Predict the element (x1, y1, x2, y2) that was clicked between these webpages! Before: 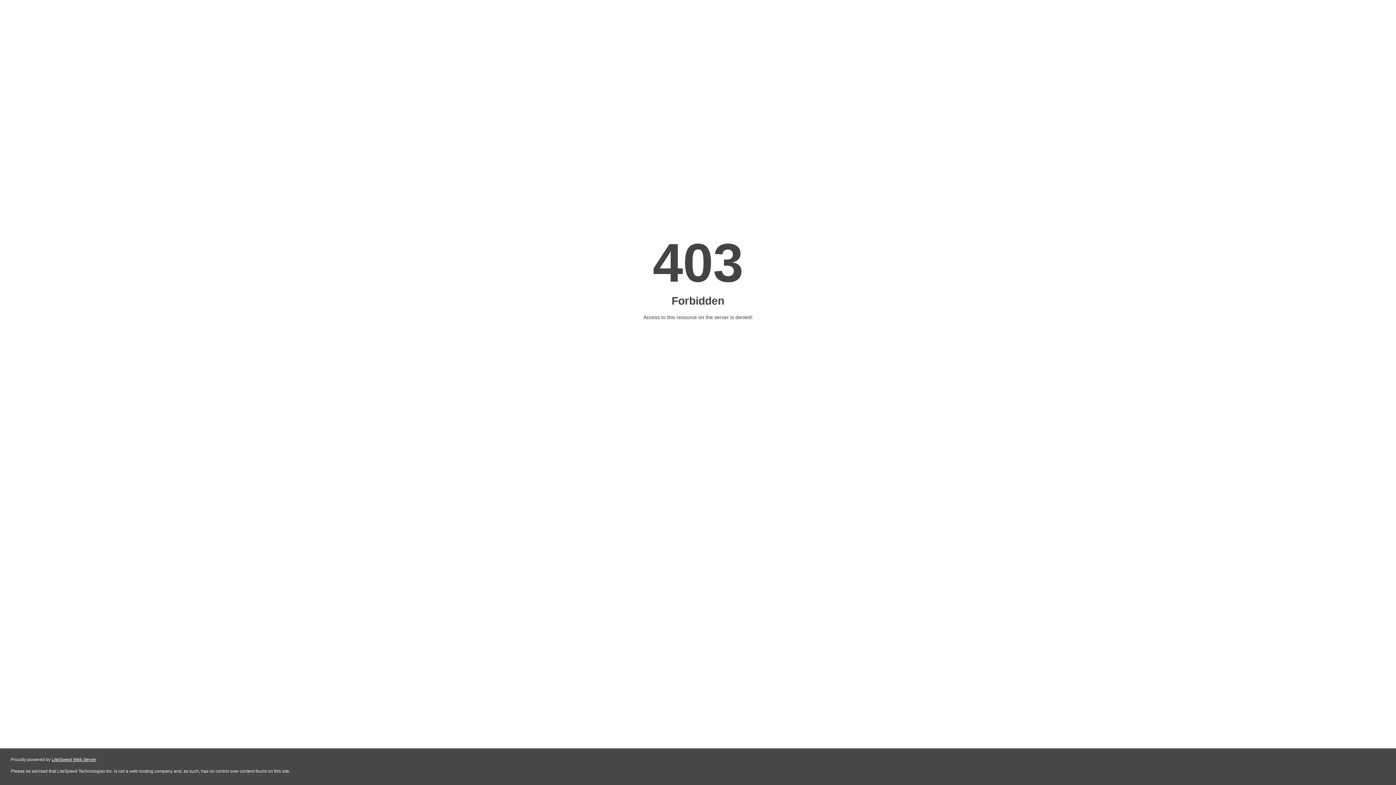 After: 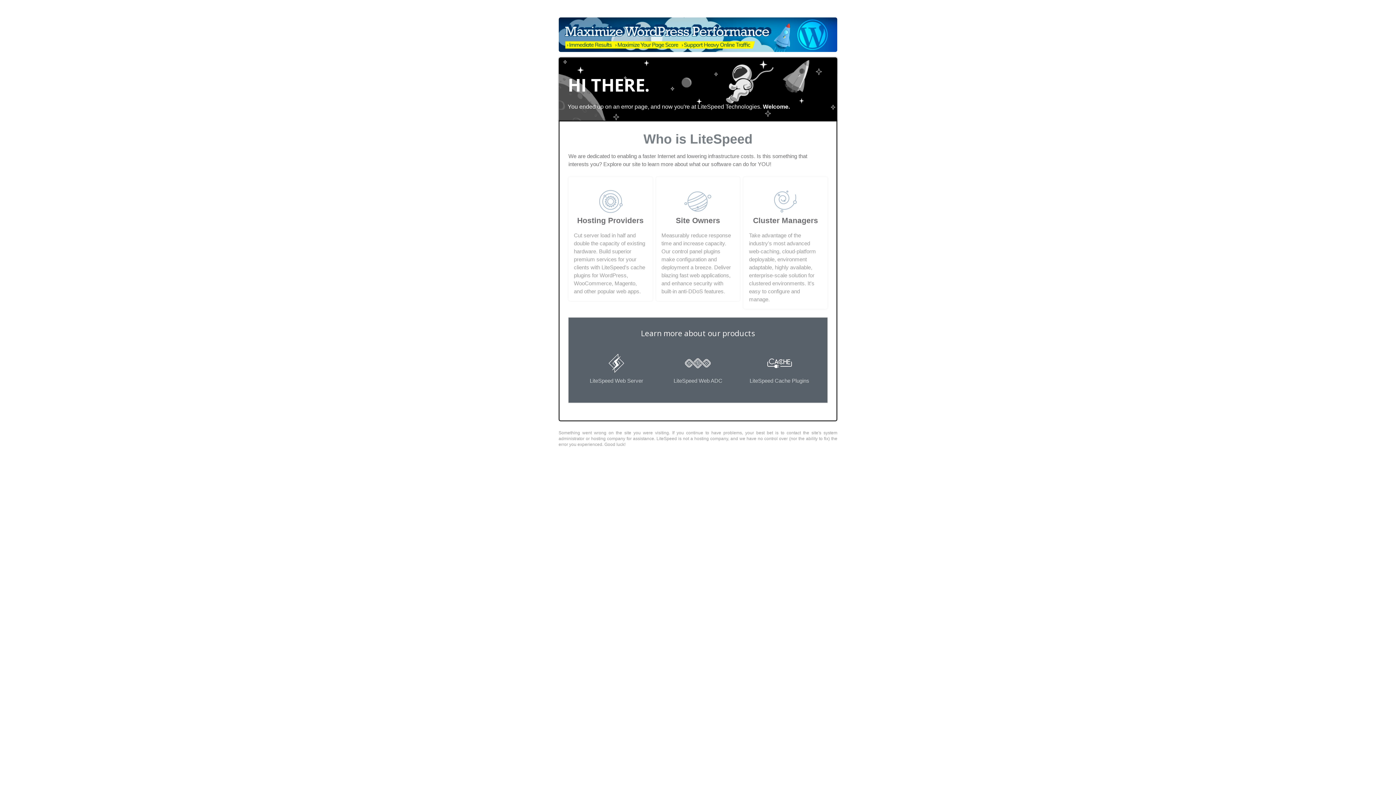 Action: bbox: (51, 757, 96, 762) label: LiteSpeed Web Server